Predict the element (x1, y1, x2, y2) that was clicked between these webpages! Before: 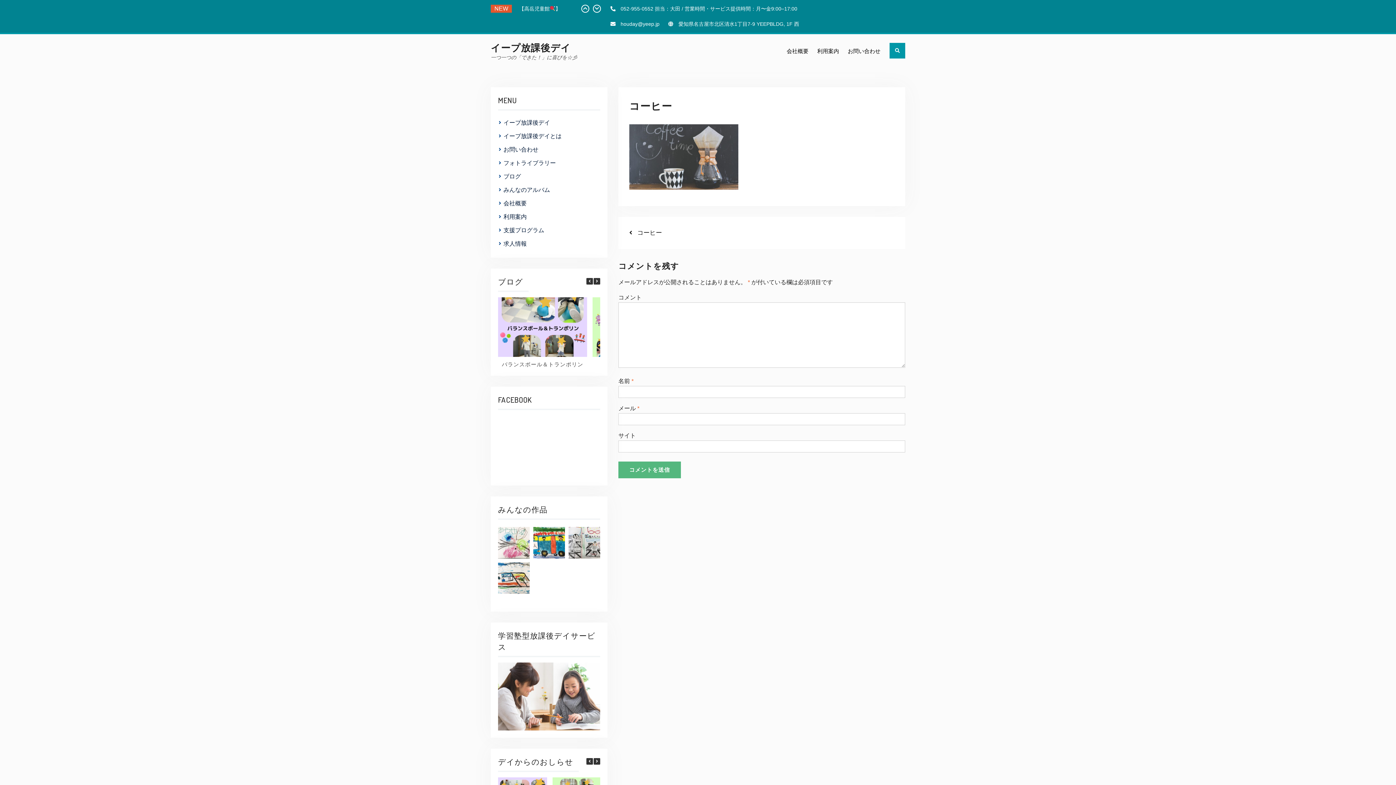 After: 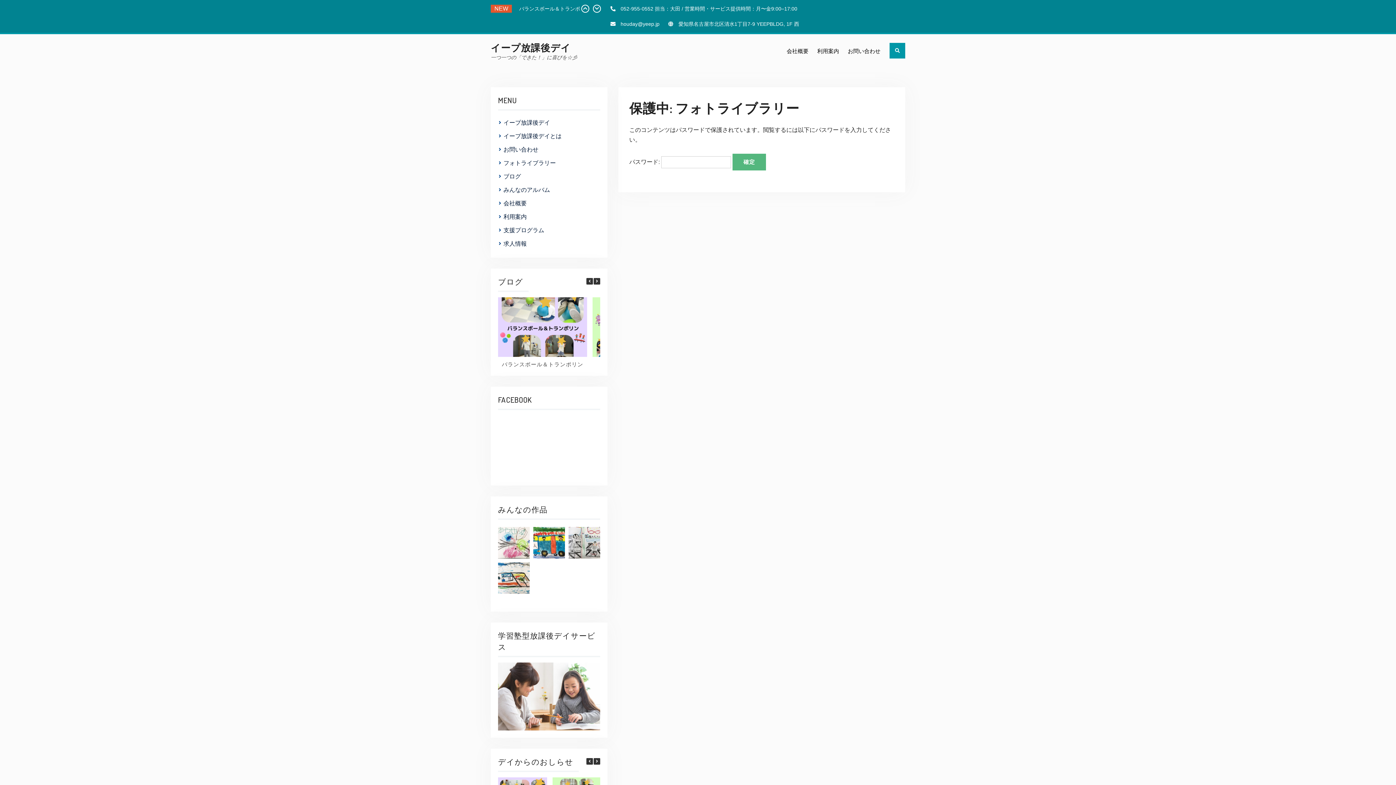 Action: bbox: (503, 160, 556, 166) label: フォトライブラリー